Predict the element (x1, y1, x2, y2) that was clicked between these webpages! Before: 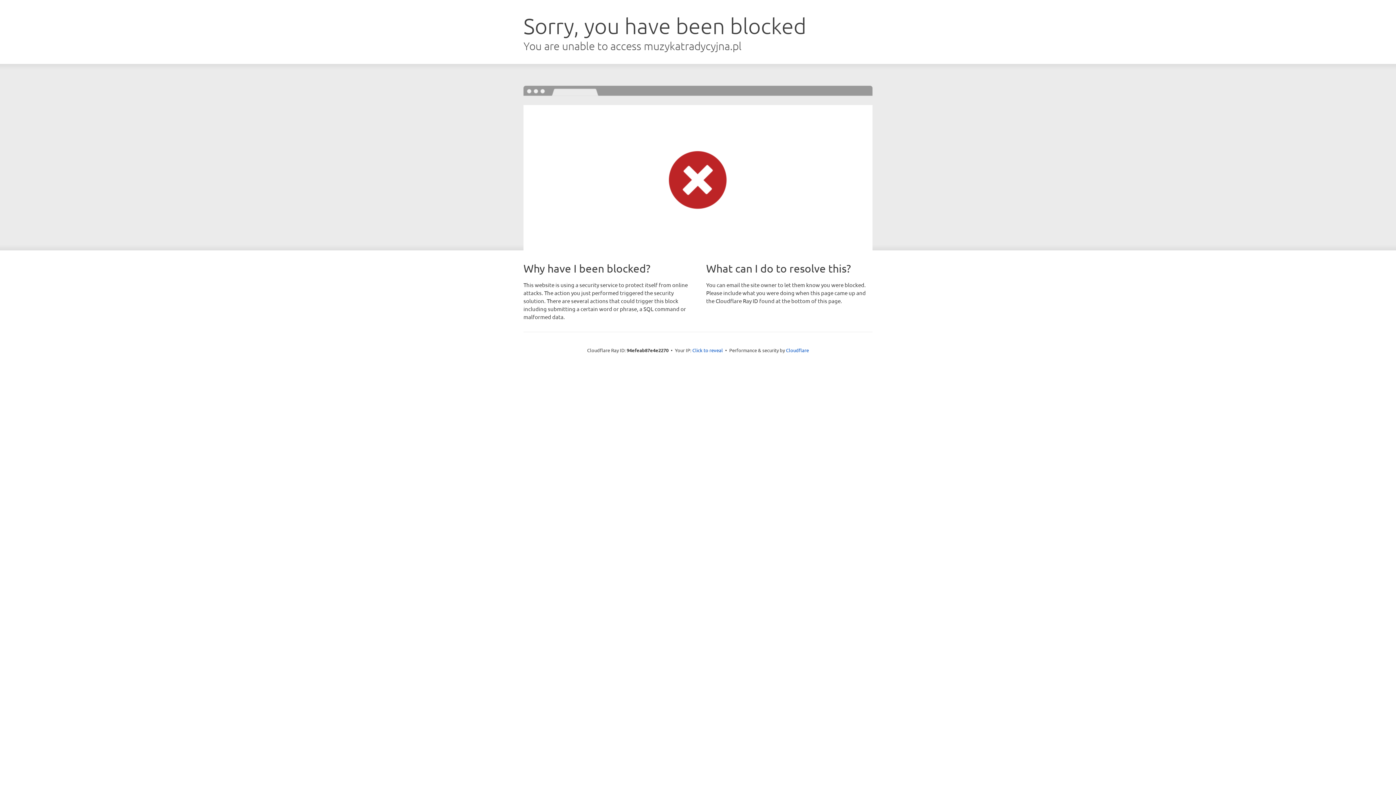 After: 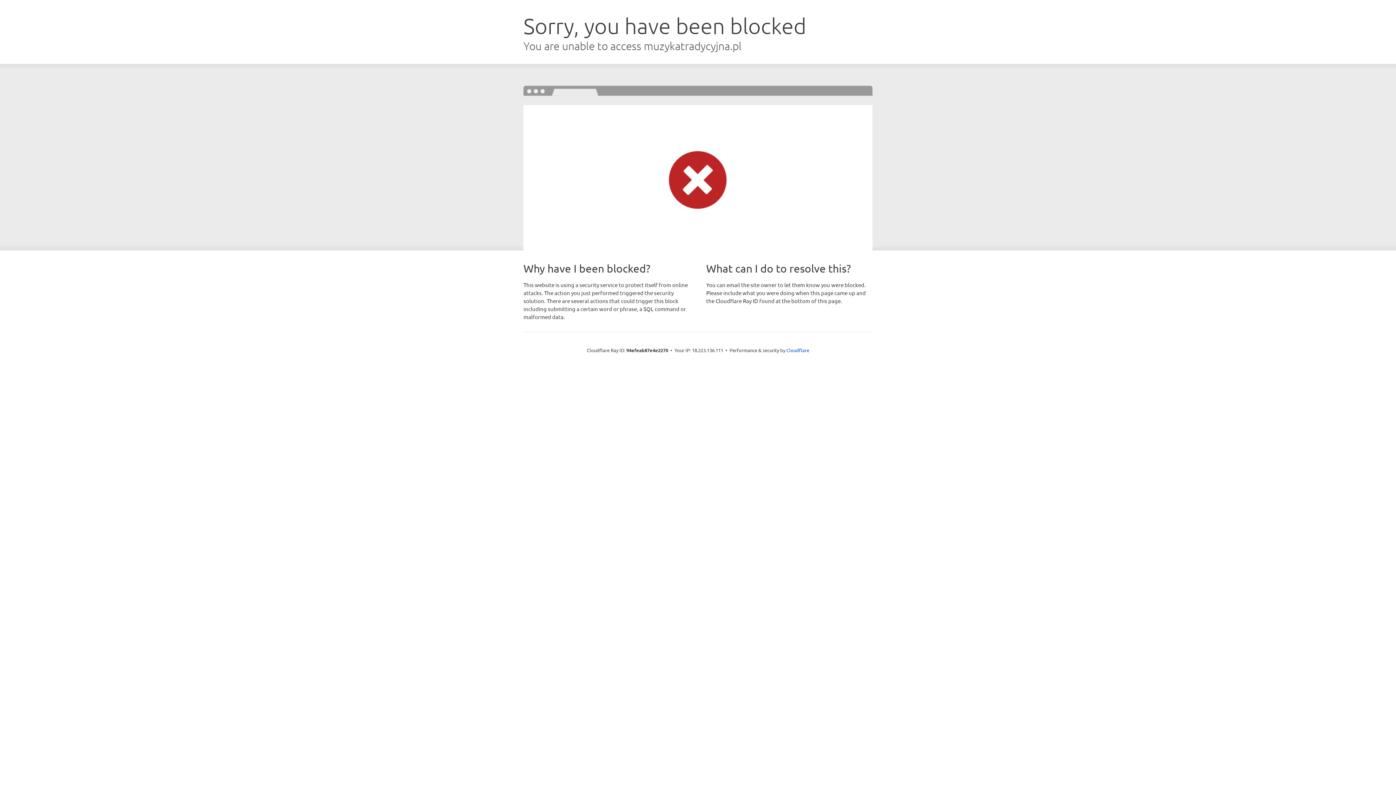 Action: label: Click to reveal bbox: (692, 346, 723, 353)